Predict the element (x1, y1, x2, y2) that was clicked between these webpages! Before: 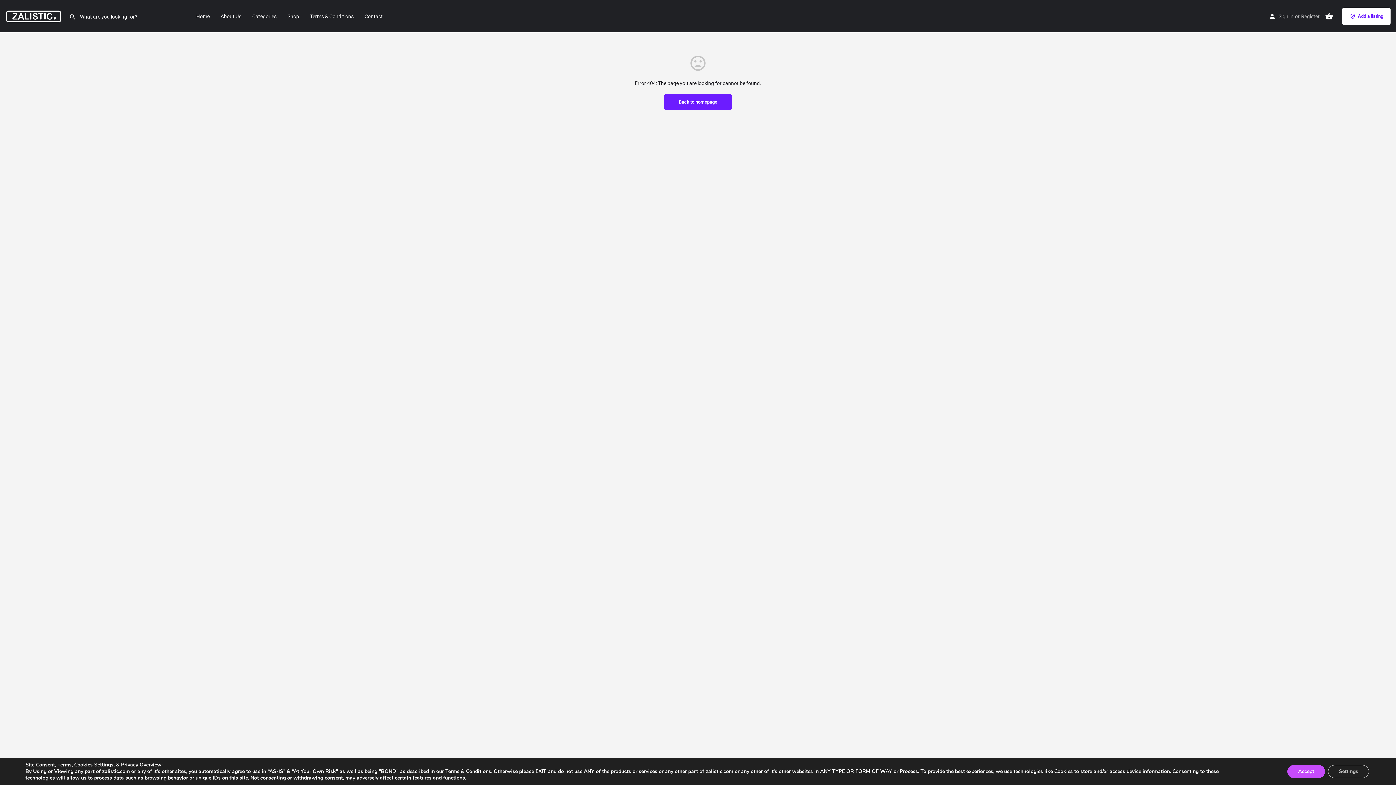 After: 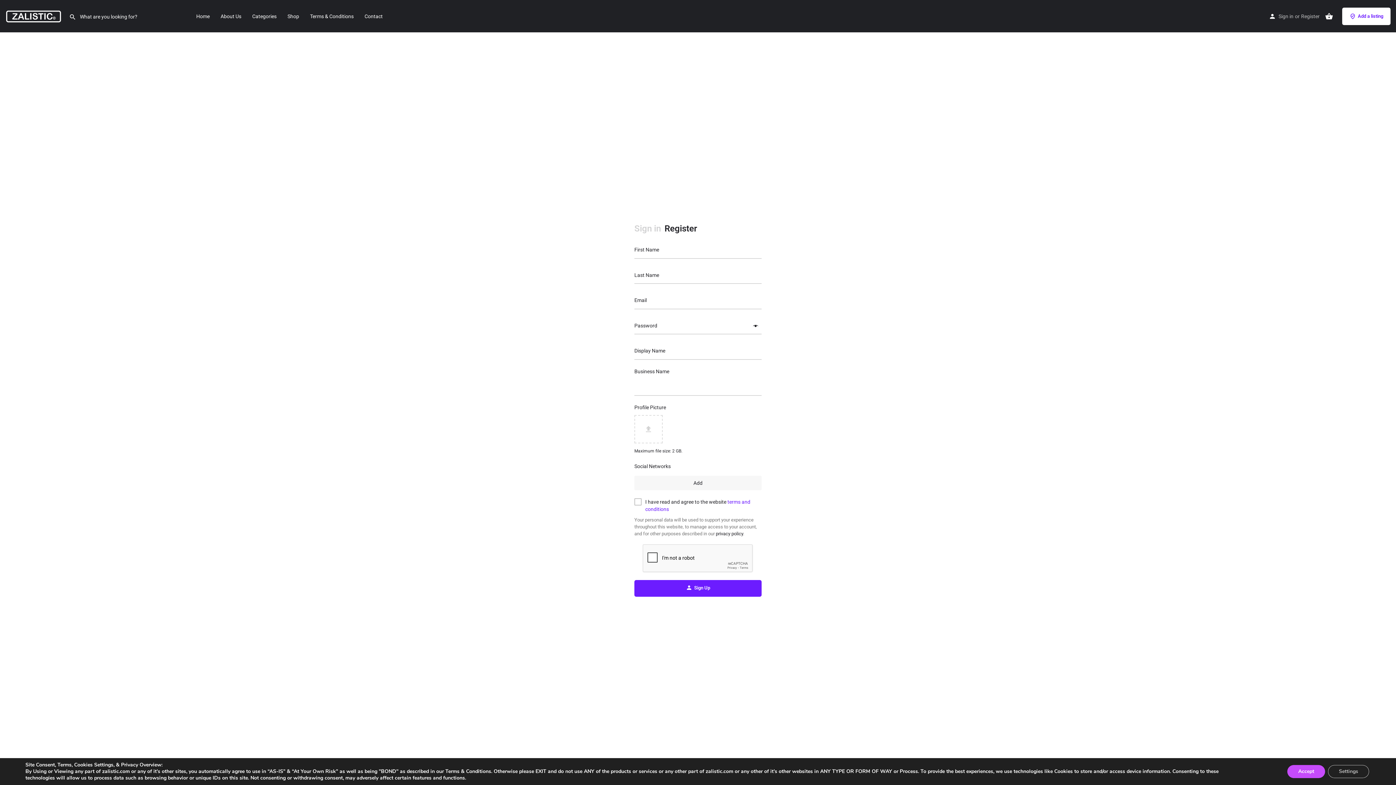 Action: bbox: (1301, 11, 1320, 20) label: Register